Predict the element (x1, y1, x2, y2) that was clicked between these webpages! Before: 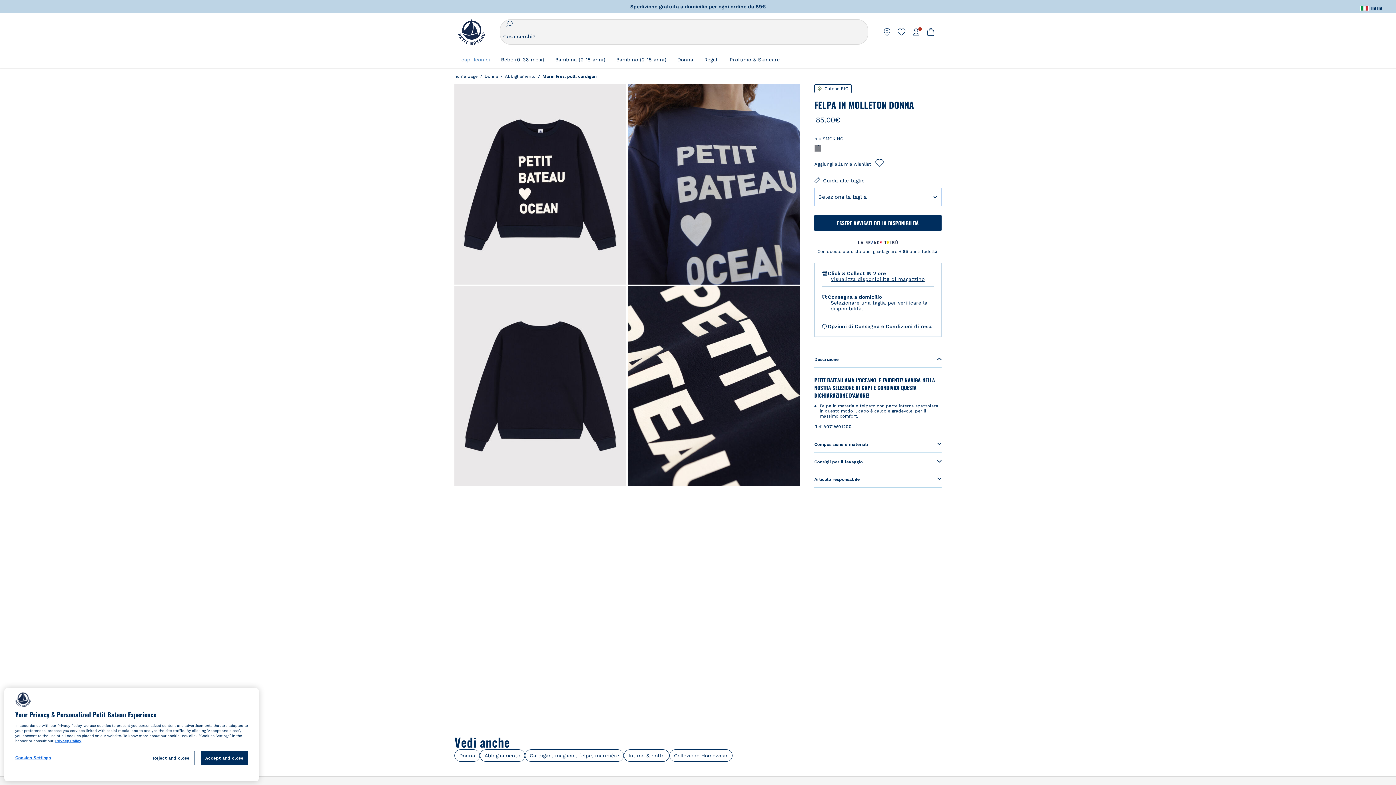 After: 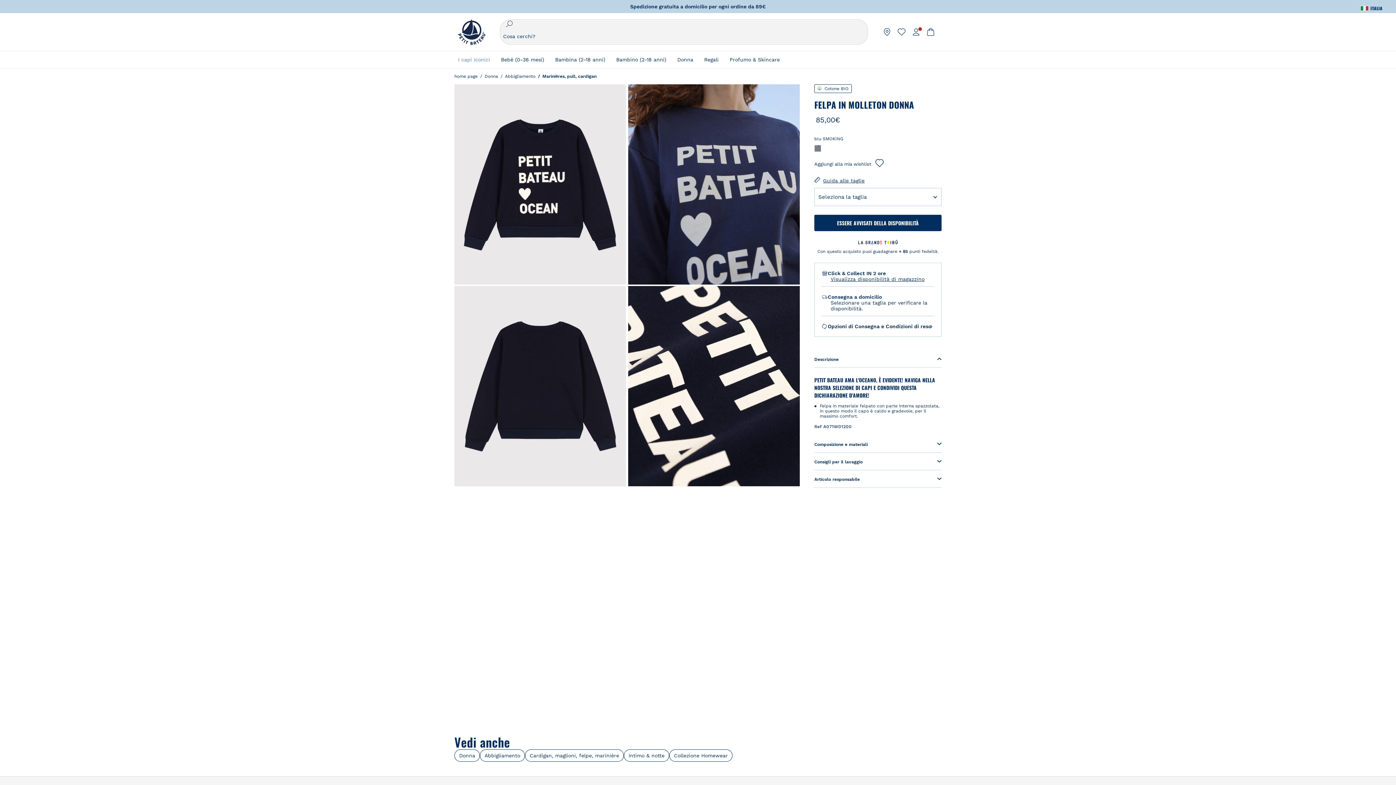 Action: label: Accept and close bbox: (200, 751, 248, 765)